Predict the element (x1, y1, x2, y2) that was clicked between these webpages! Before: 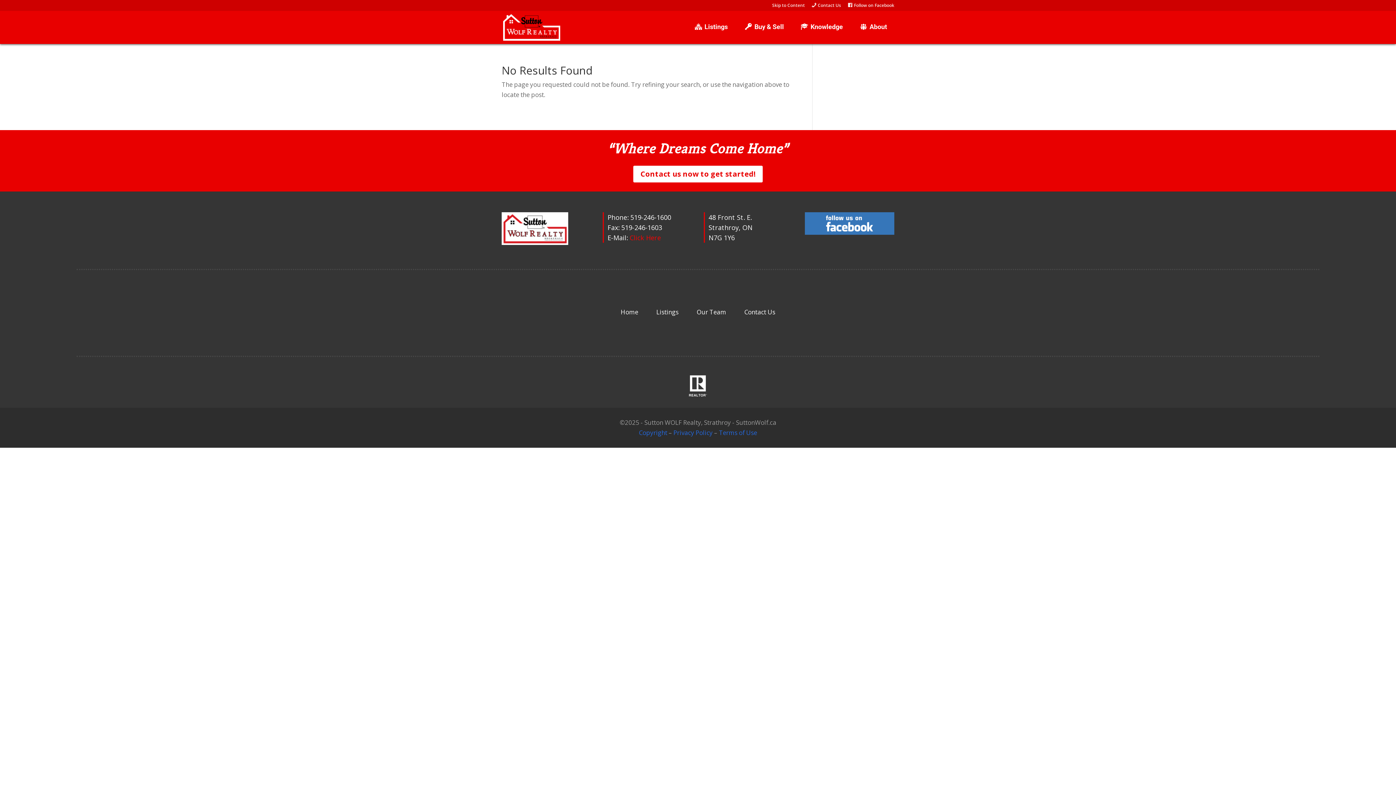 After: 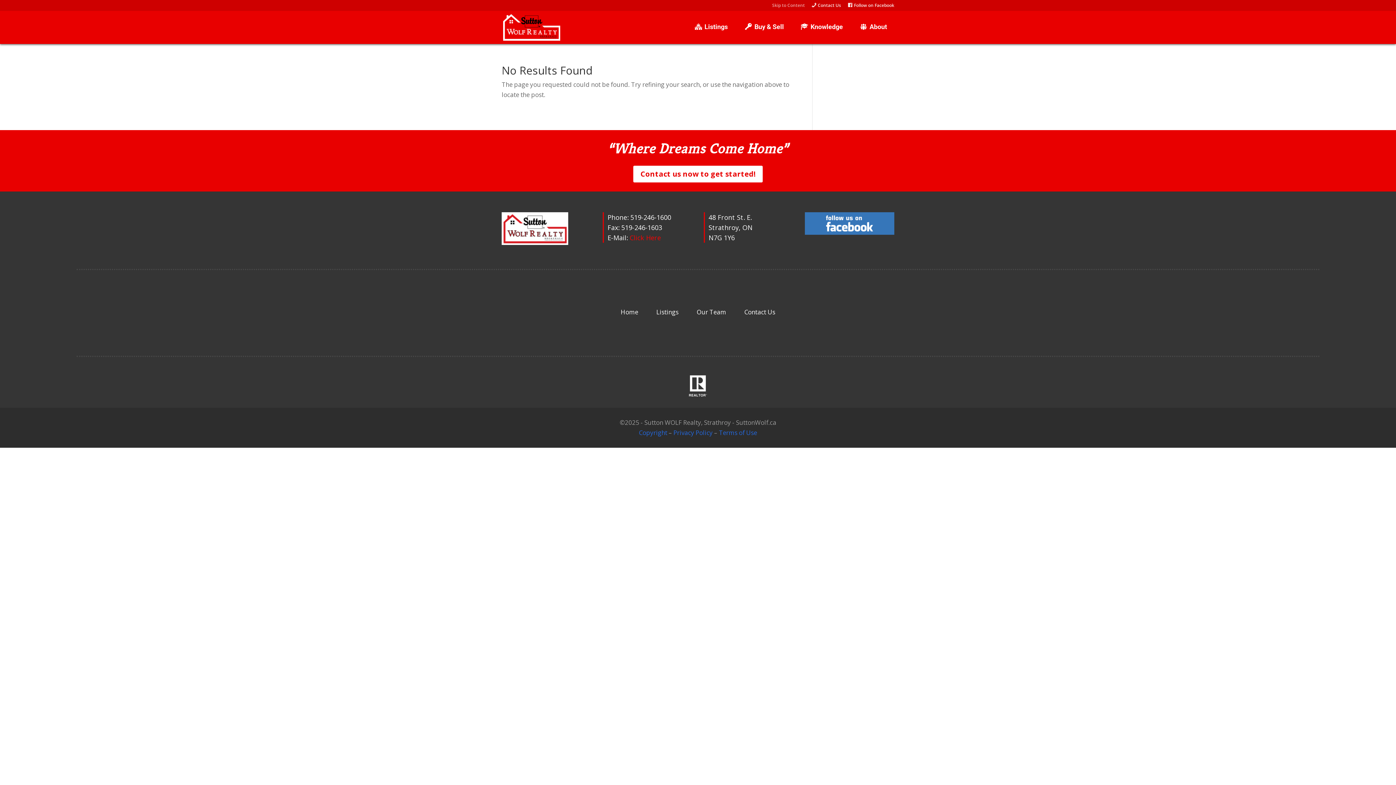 Action: bbox: (772, 3, 805, 10) label: Skip to Content